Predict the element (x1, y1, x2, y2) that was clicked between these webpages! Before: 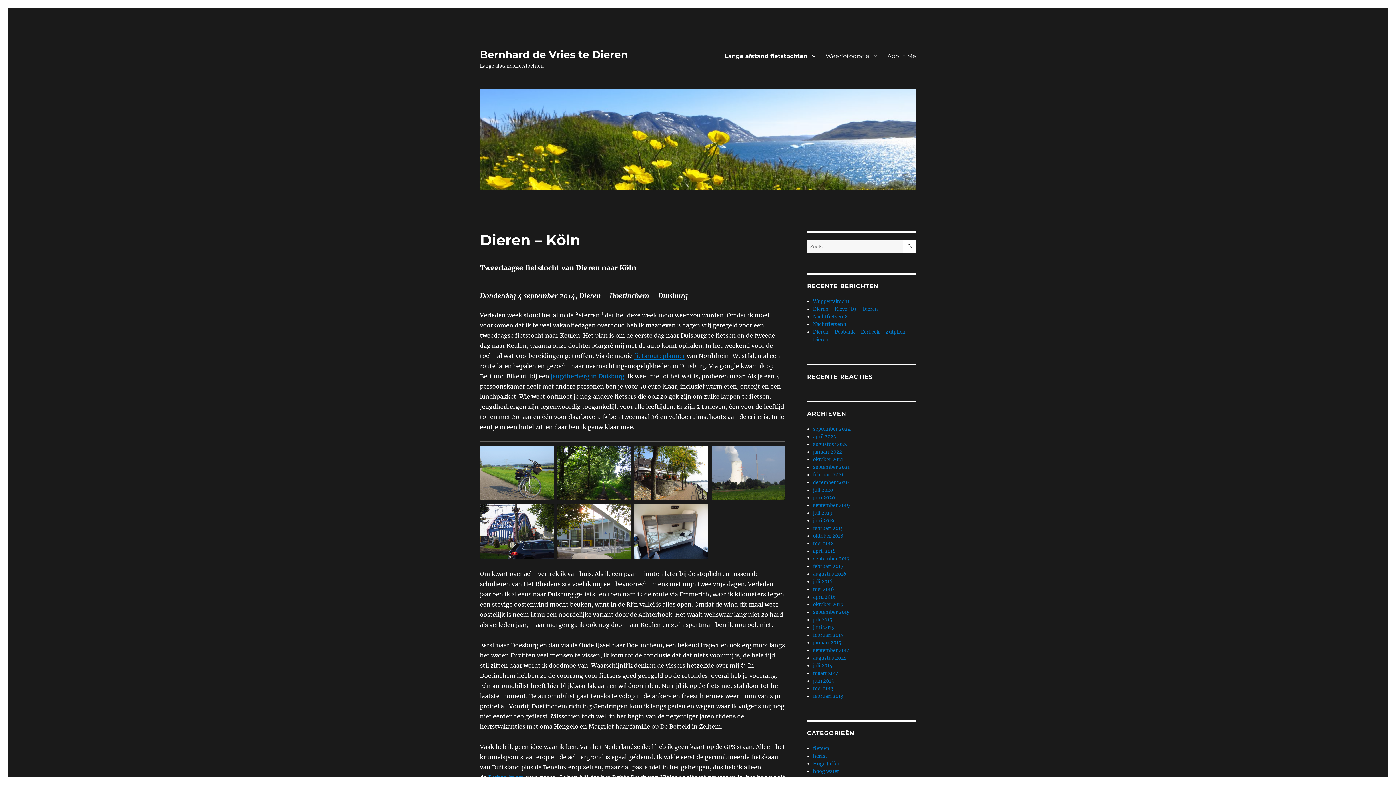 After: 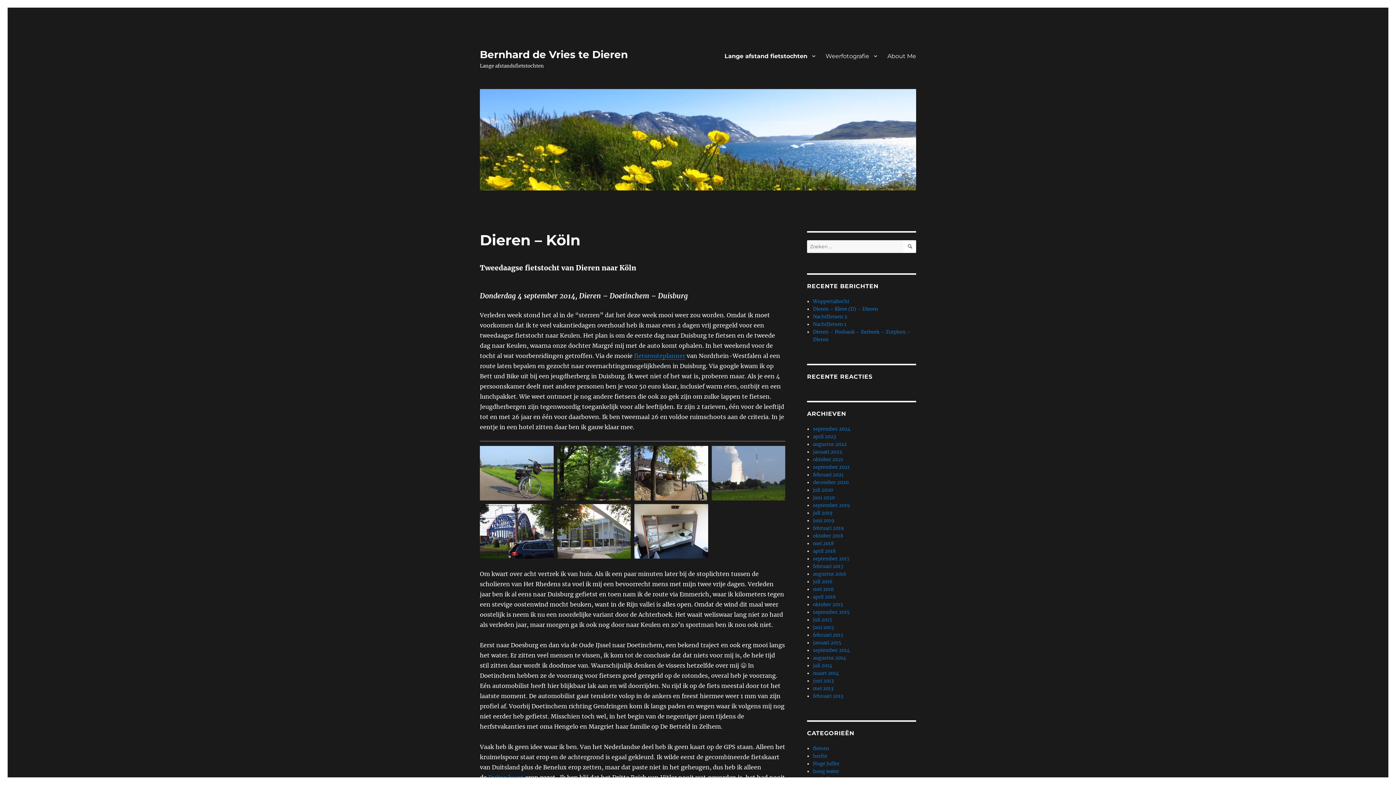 Action: label: jeugdherberg in Duisburg bbox: (550, 372, 624, 380)